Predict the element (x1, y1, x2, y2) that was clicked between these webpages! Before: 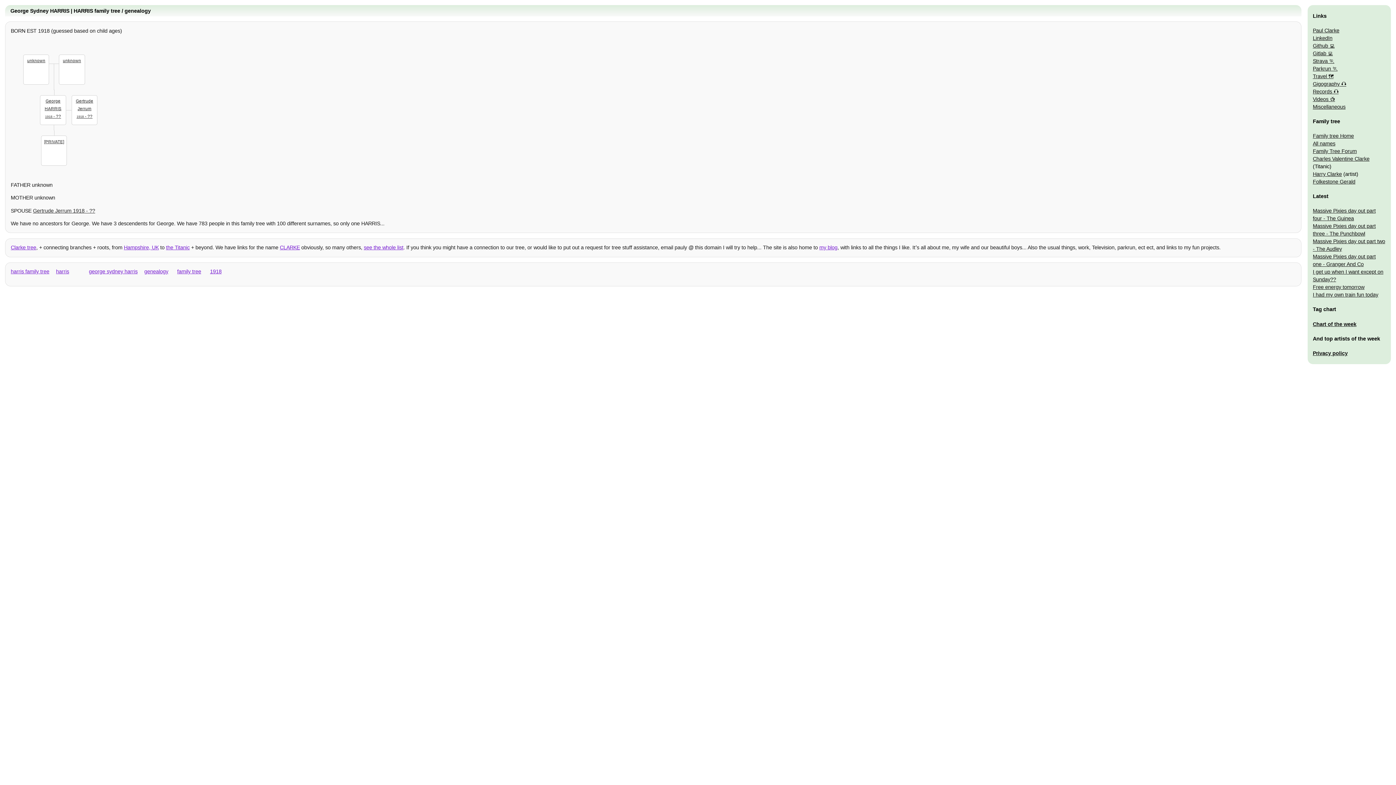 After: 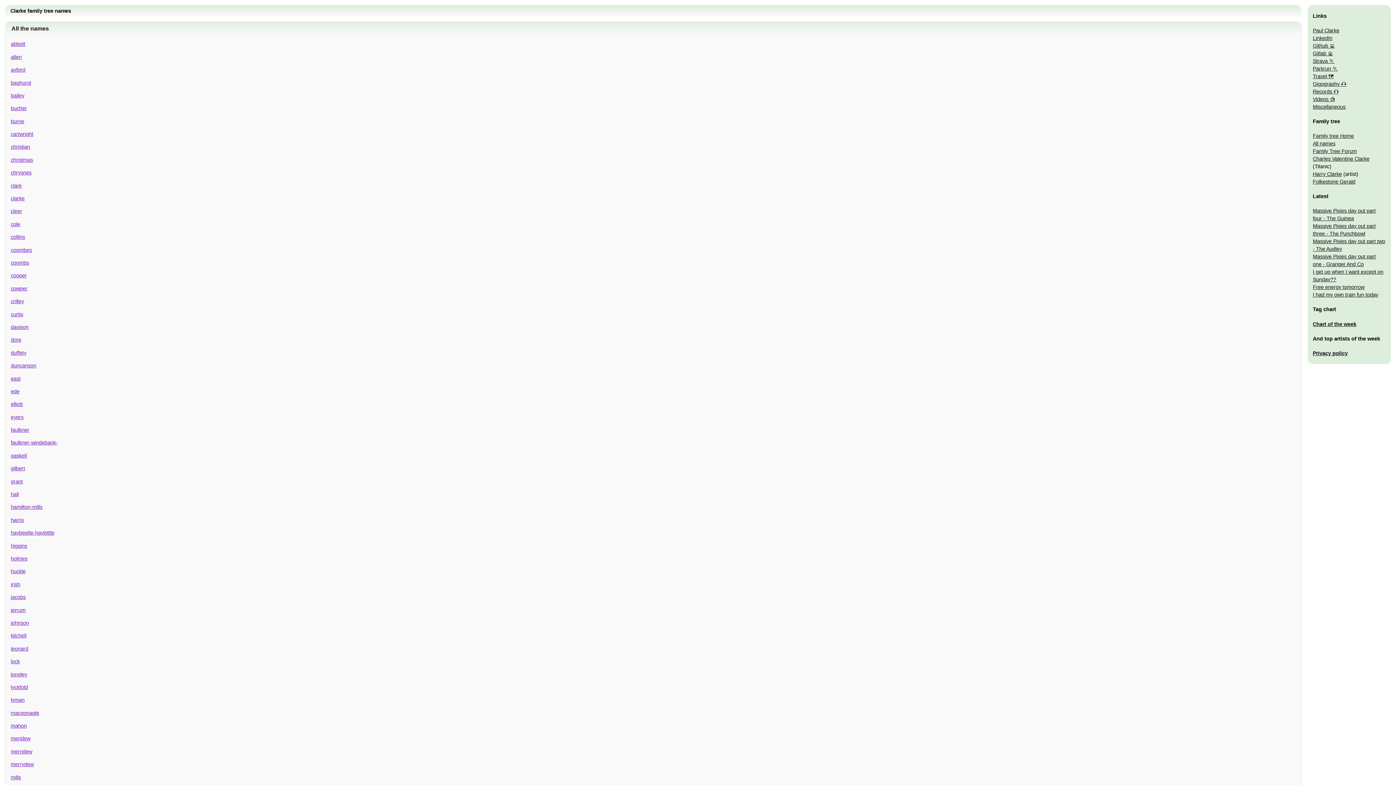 Action: bbox: (363, 244, 403, 250) label: see the whole list